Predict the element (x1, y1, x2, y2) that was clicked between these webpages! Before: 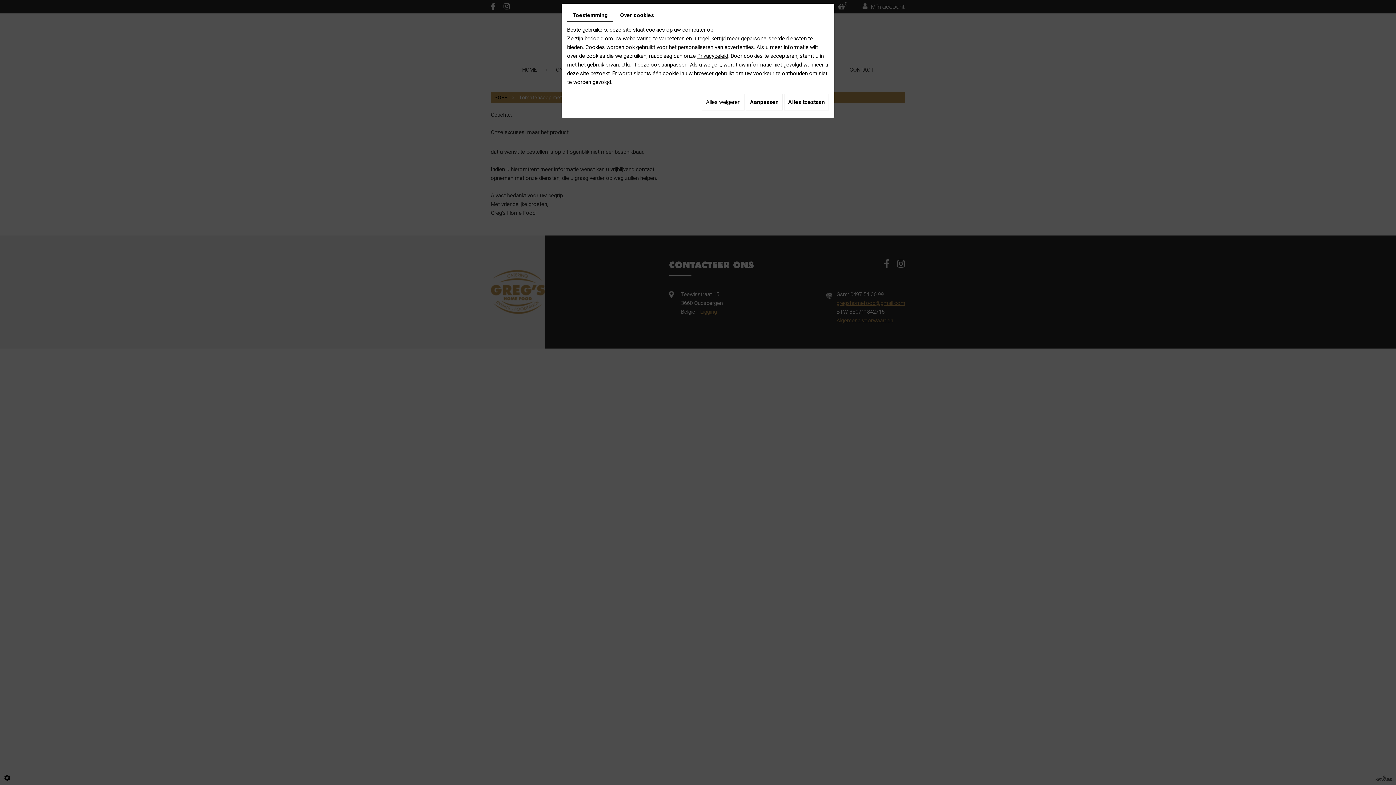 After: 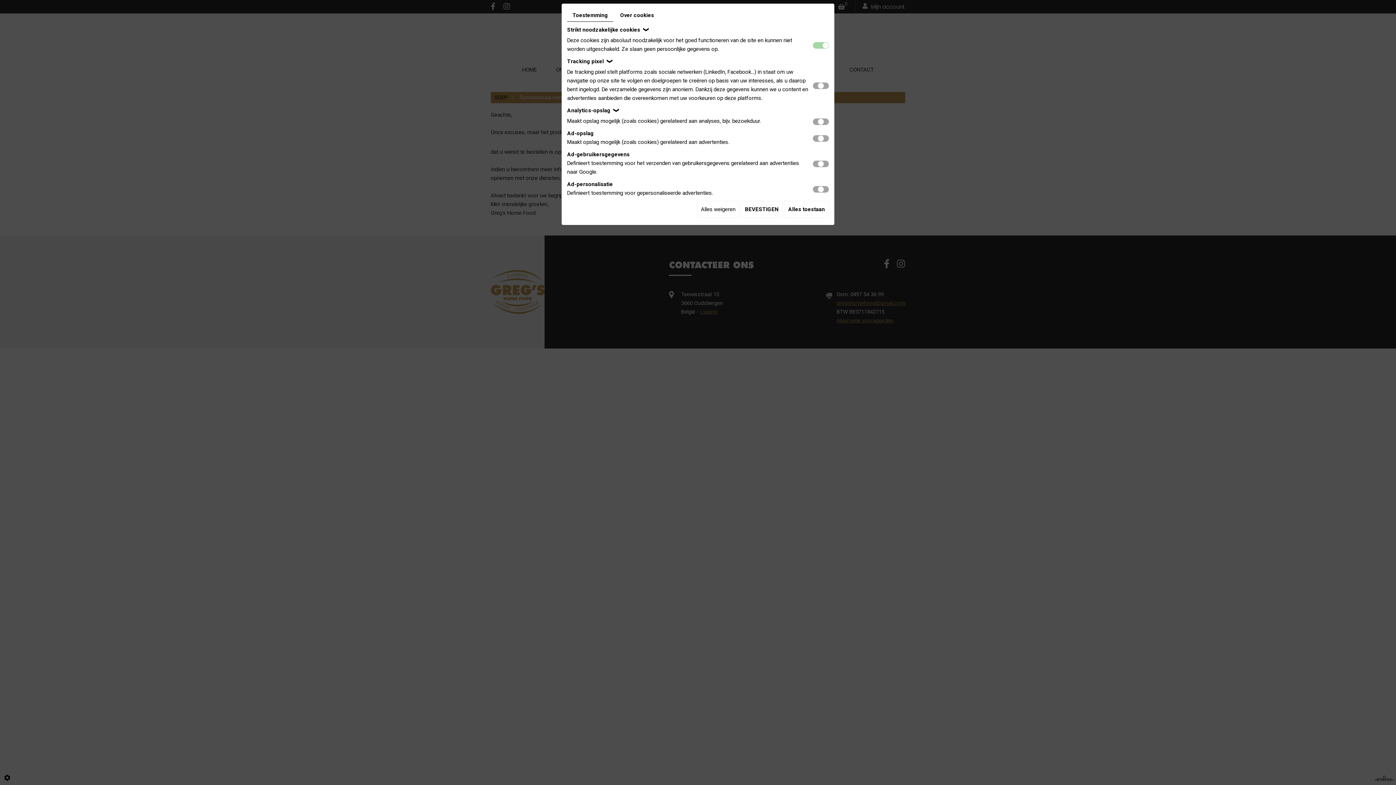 Action: bbox: (746, 93, 782, 110) label: Aanpassen